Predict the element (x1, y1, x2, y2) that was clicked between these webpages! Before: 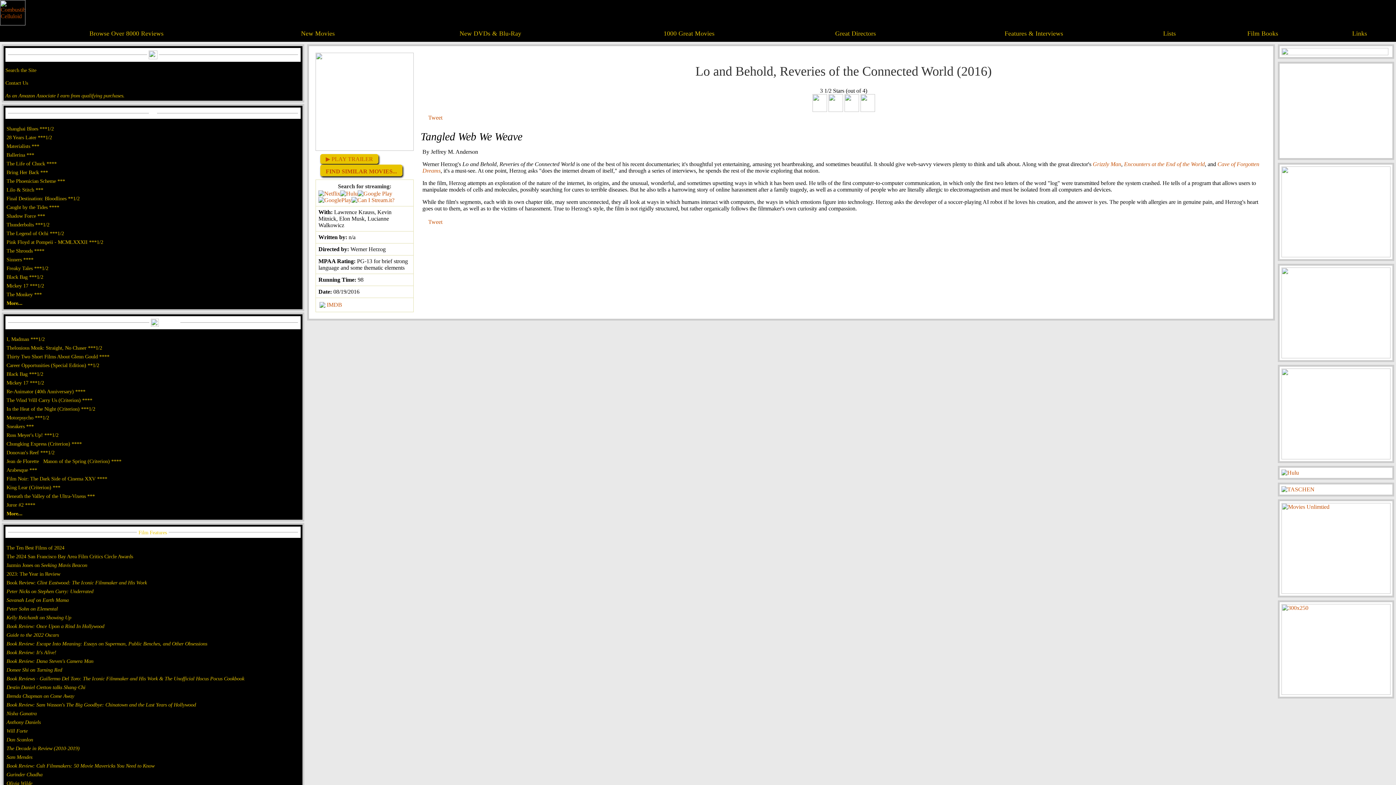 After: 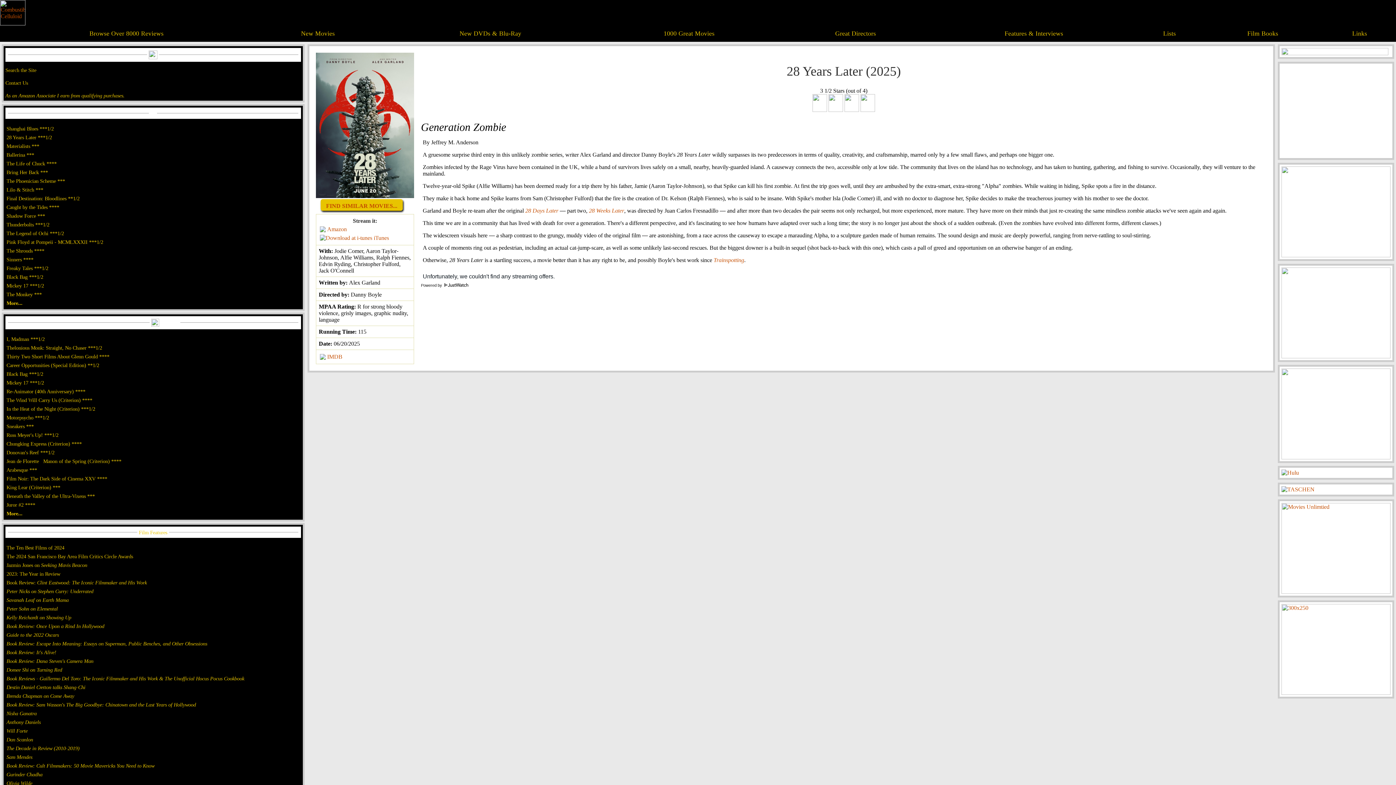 Action: label: 28 Years Later ***1/2 bbox: (6, 134, 52, 140)